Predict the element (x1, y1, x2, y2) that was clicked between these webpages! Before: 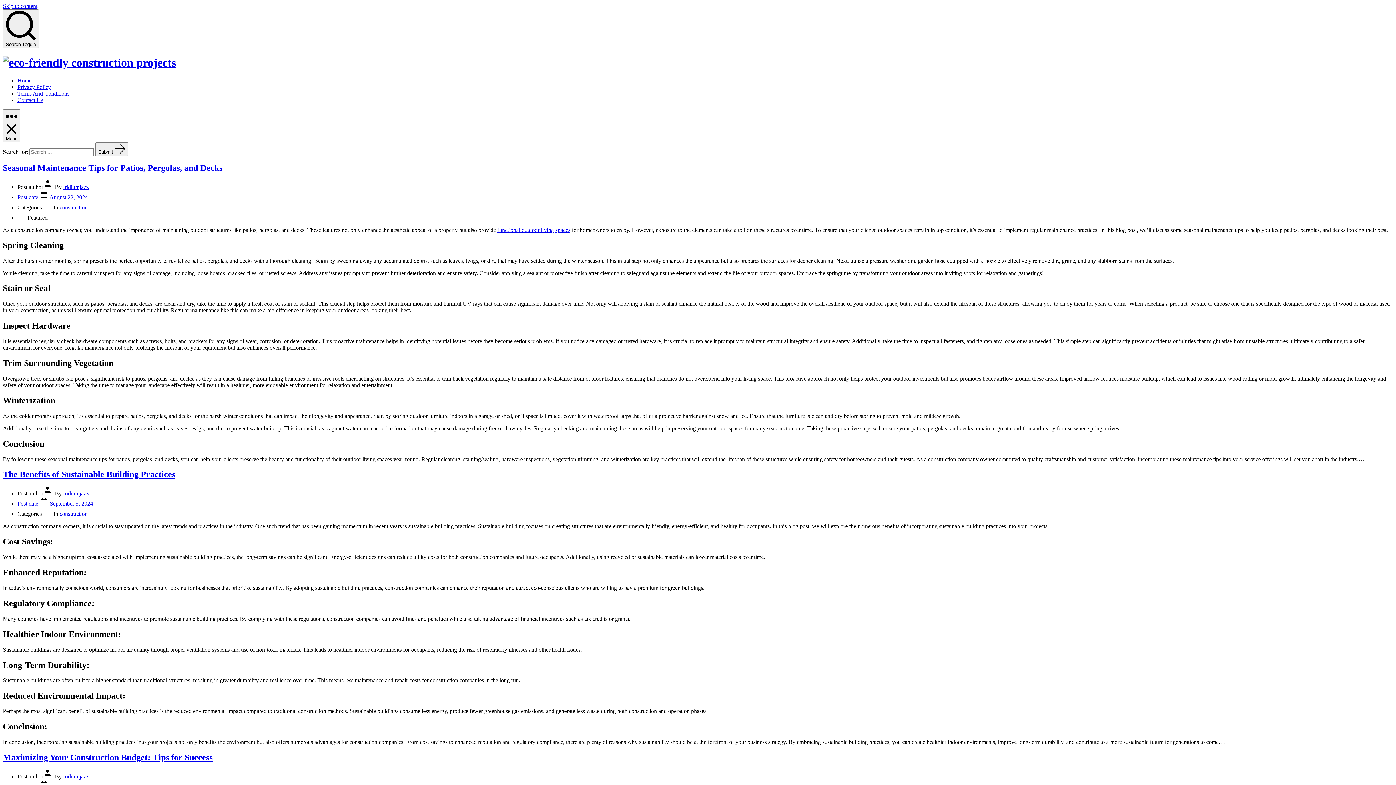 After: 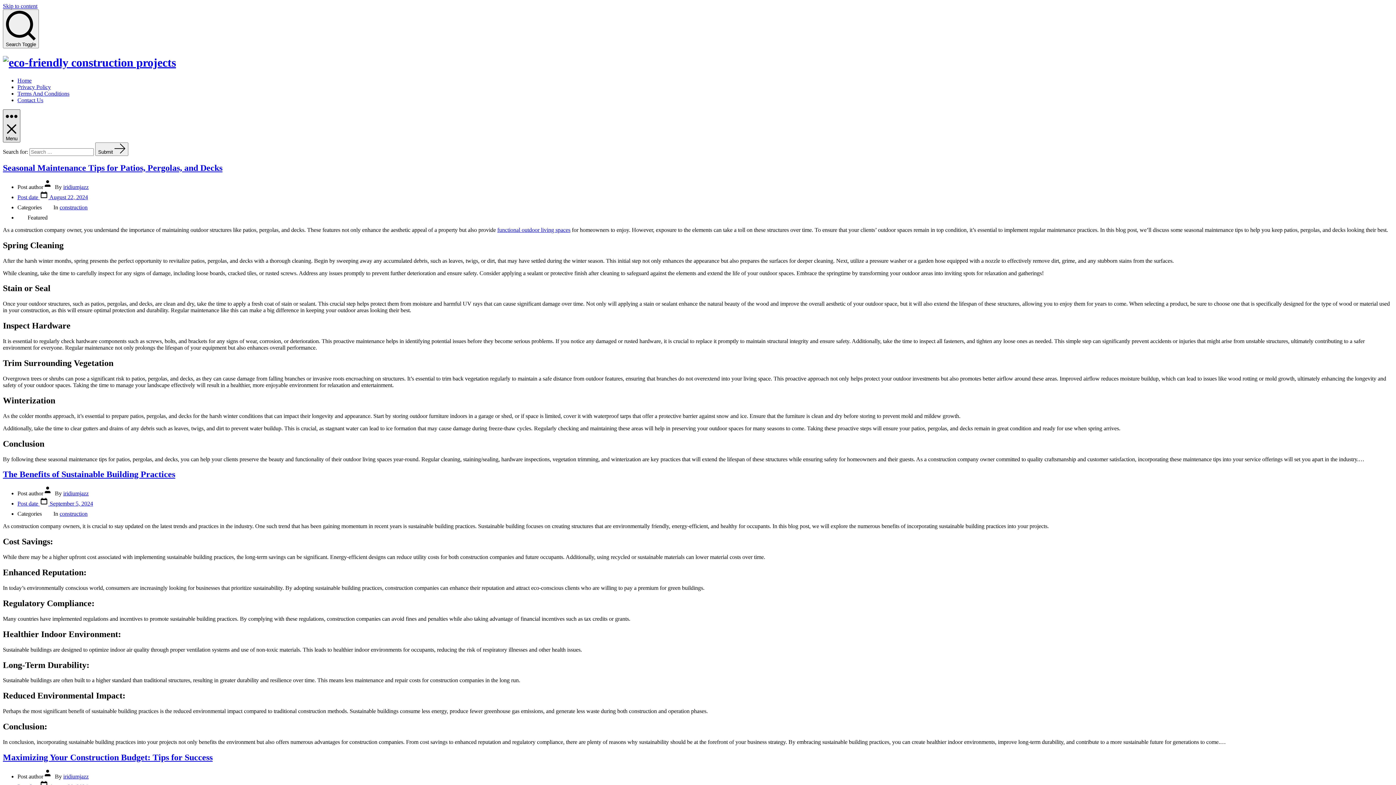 Action: label: Menu bbox: (2, 109, 20, 142)